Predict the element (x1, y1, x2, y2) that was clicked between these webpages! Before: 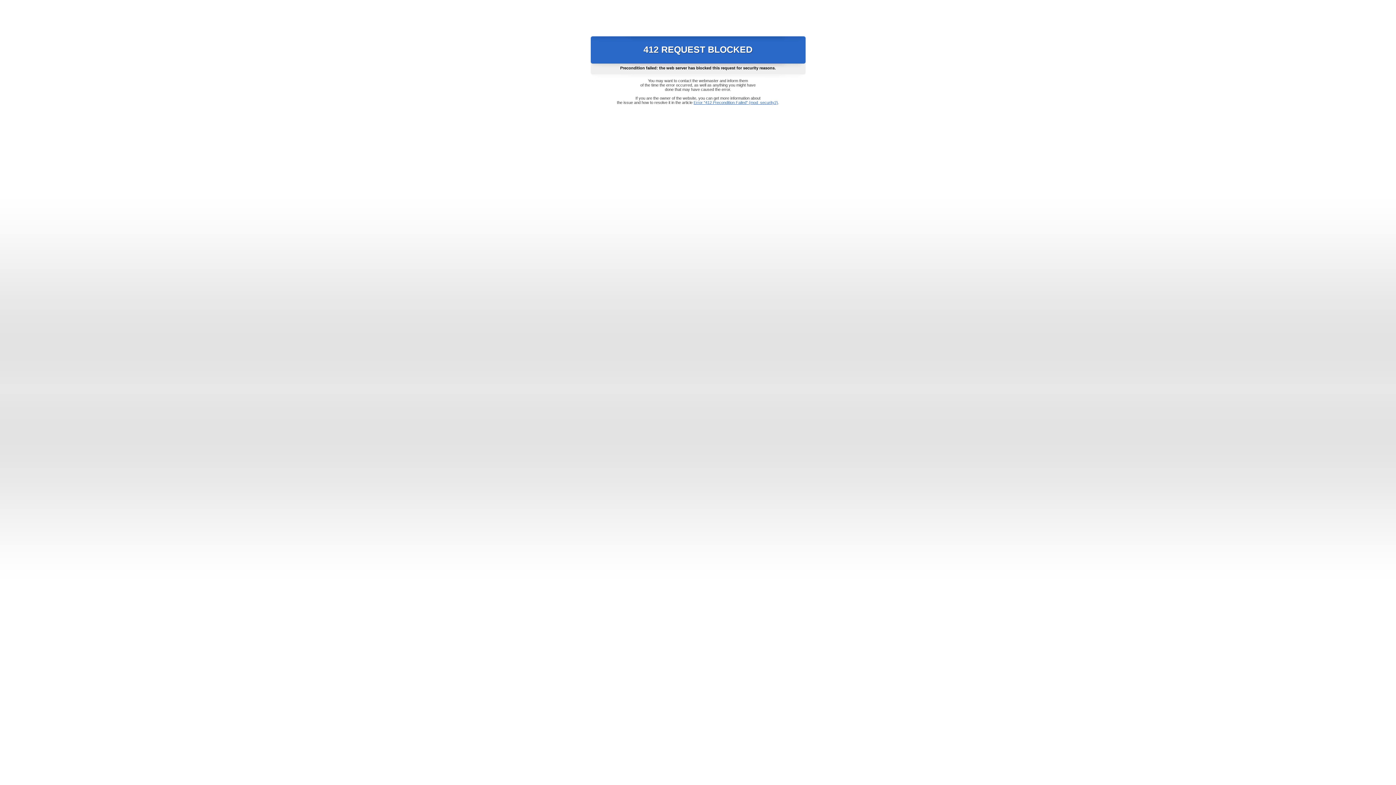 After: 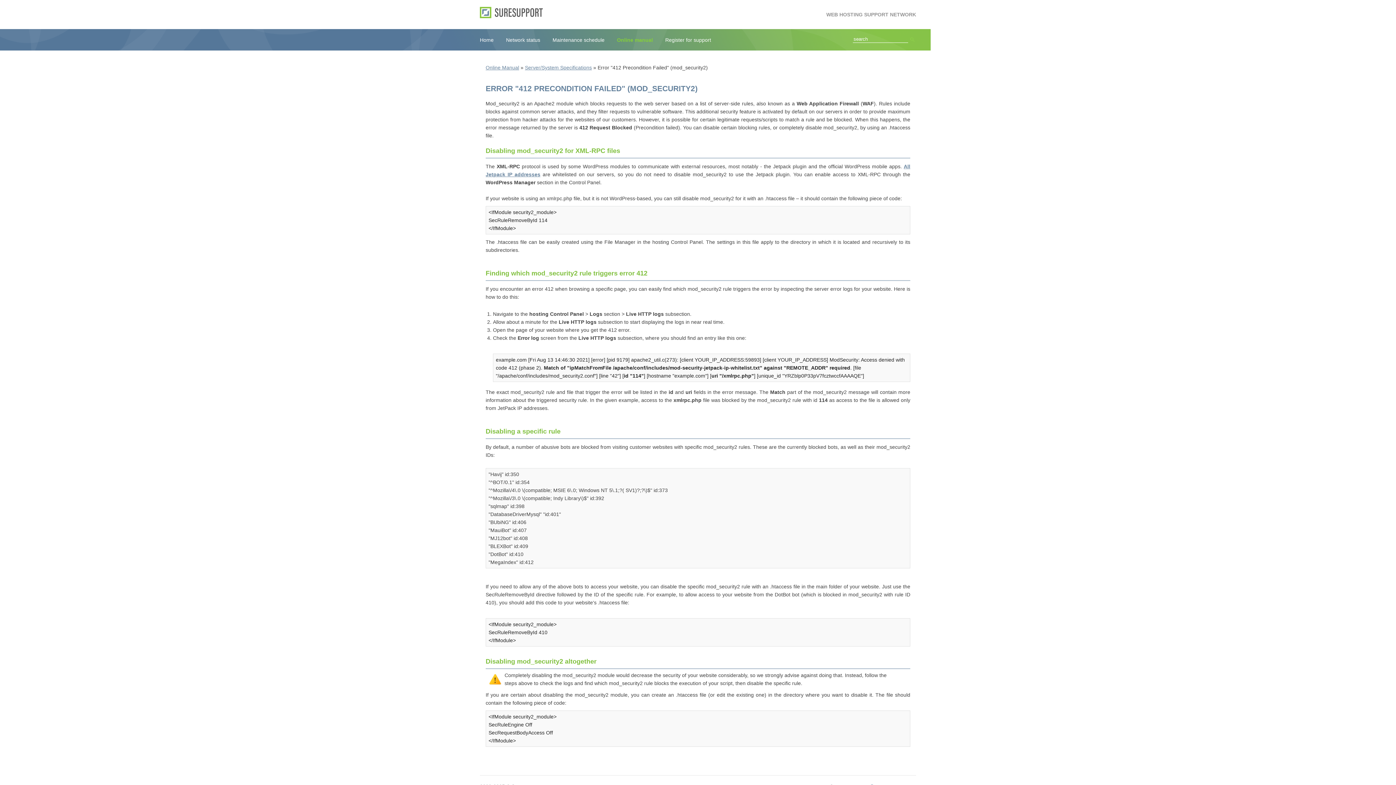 Action: label: Error "412 Precondition Failed" (mod_security2) bbox: (693, 100, 778, 104)